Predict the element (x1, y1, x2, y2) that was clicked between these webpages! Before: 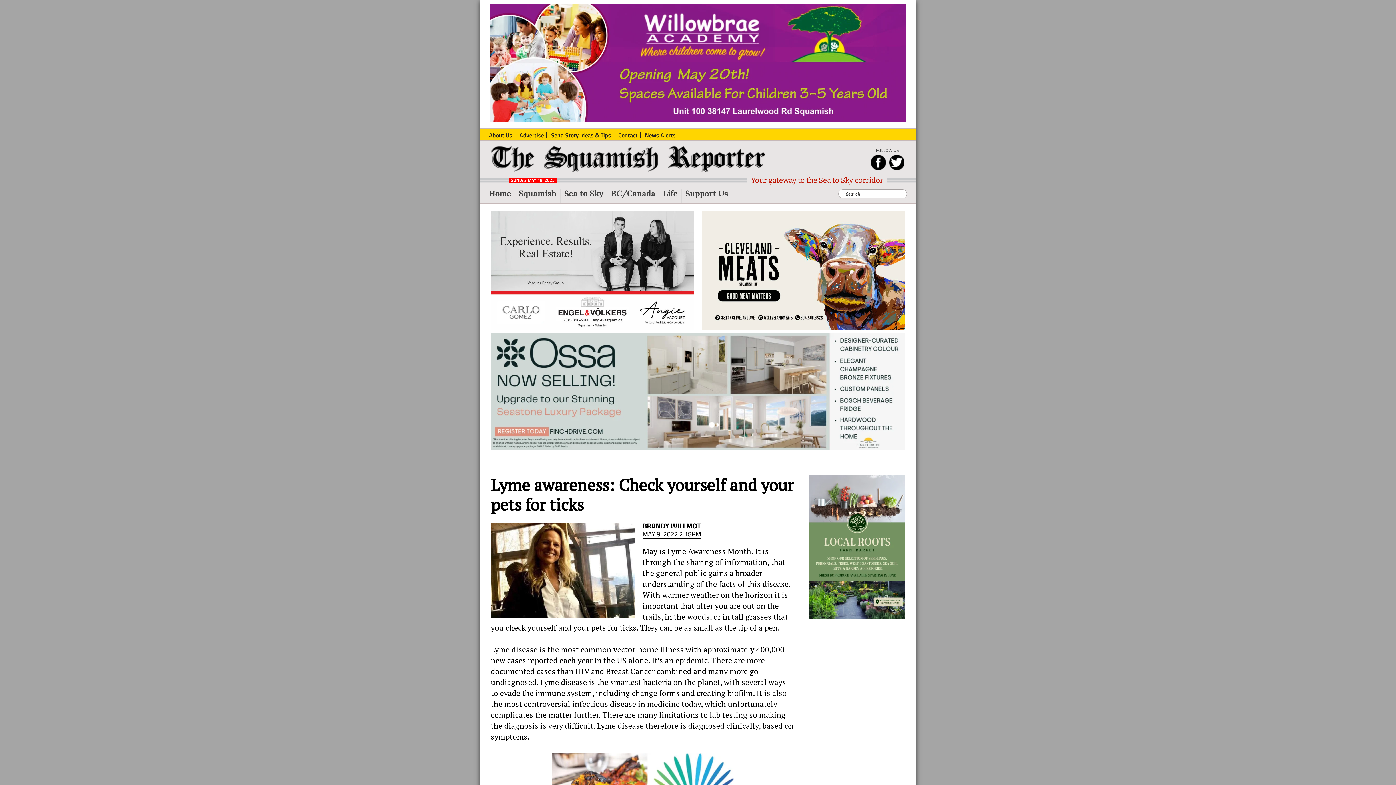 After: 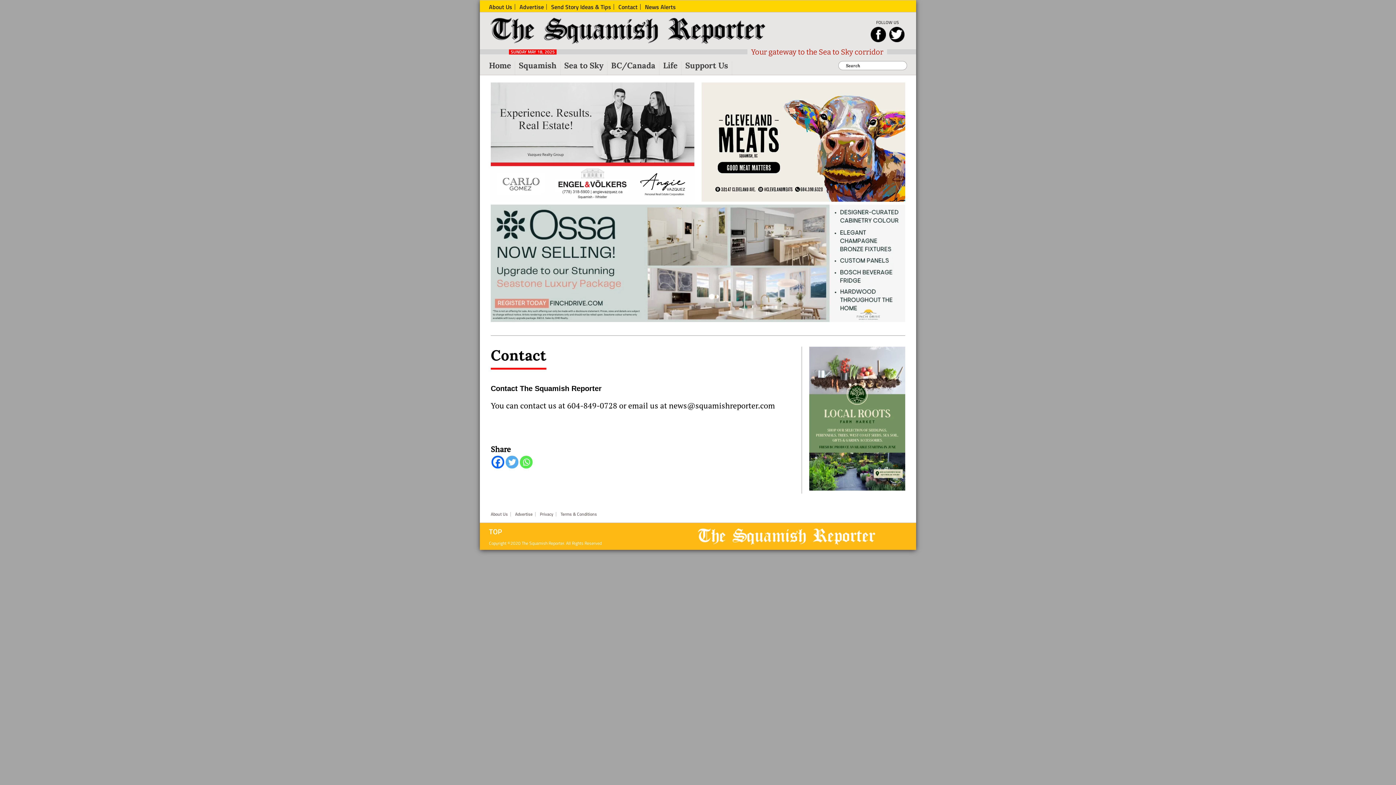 Action: bbox: (618, 132, 640, 138) label: Contact